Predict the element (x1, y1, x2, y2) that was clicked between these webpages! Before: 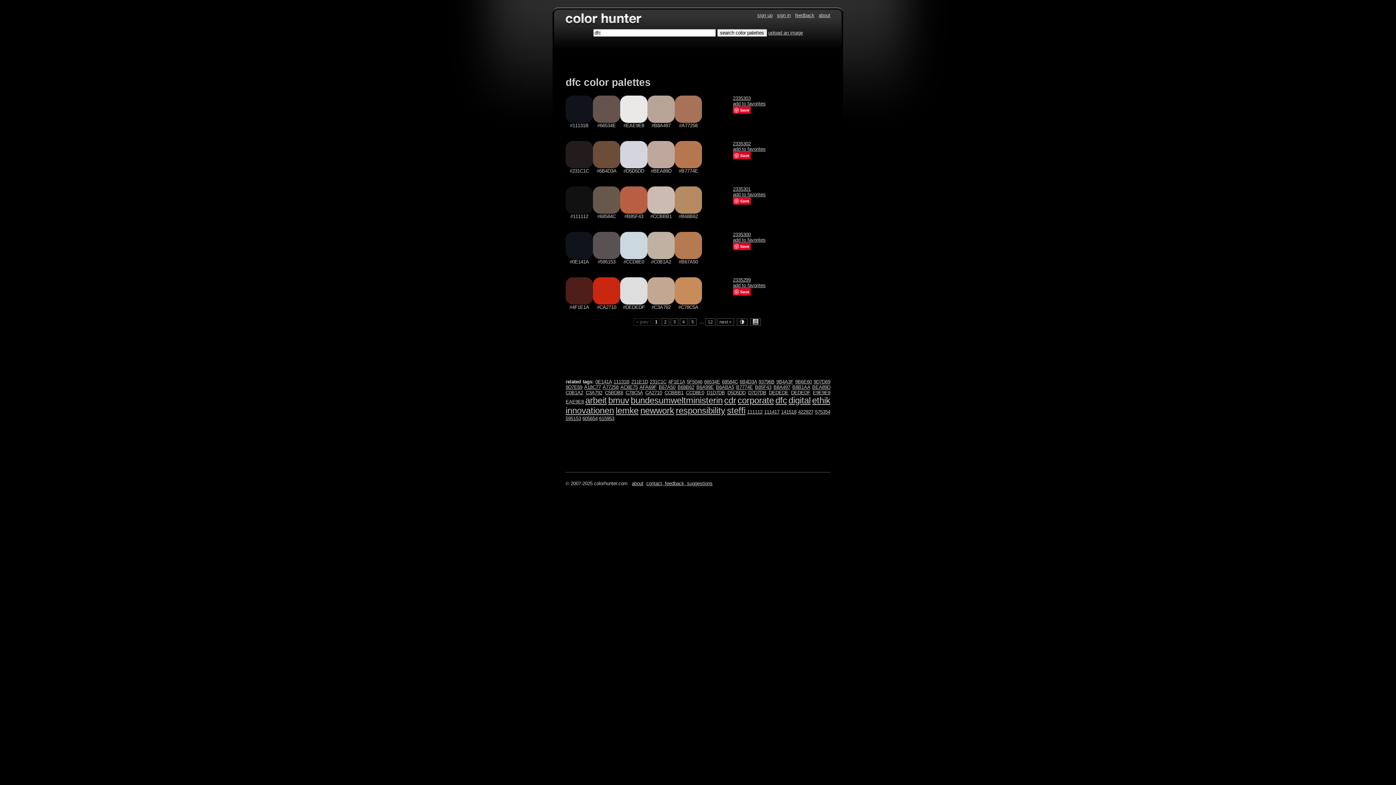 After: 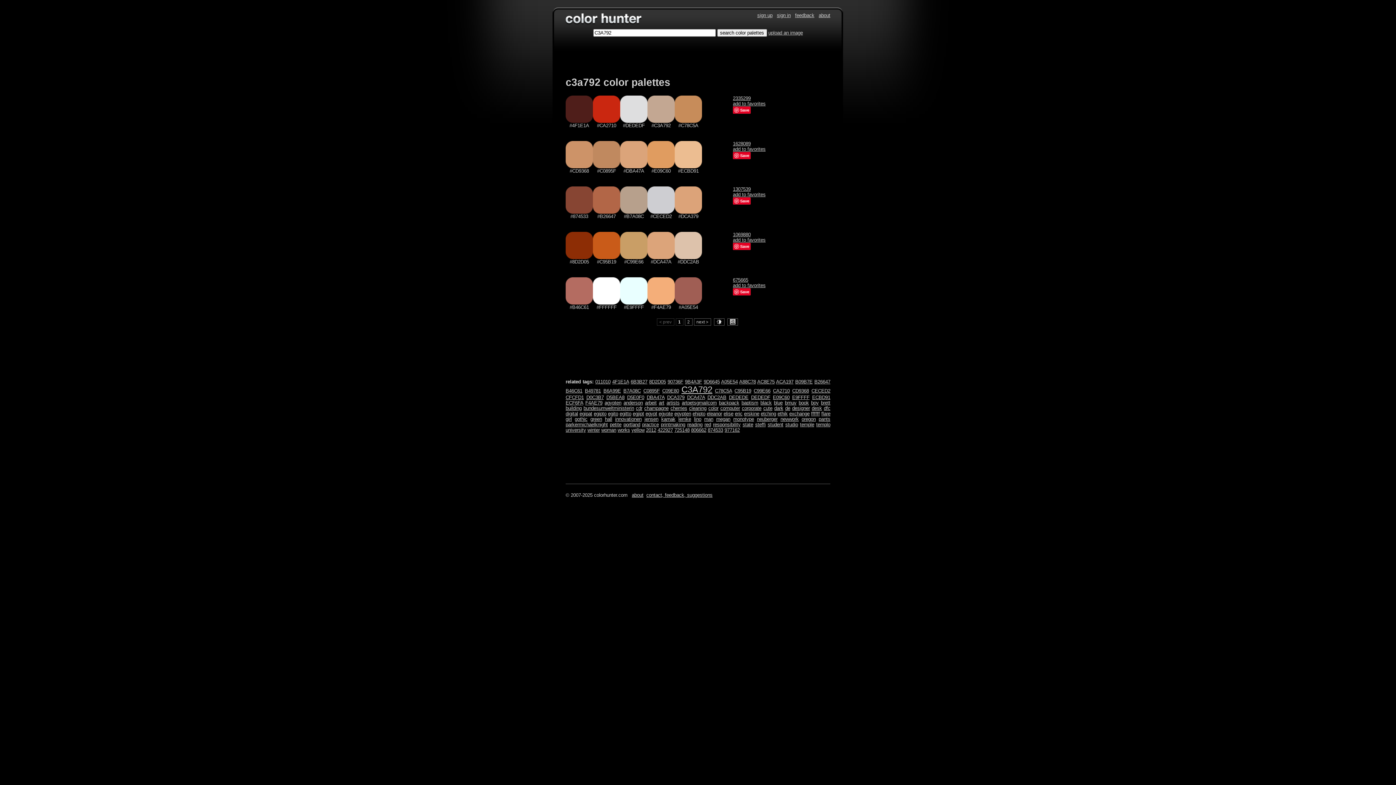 Action: label: C3A792 bbox: (585, 390, 602, 395)